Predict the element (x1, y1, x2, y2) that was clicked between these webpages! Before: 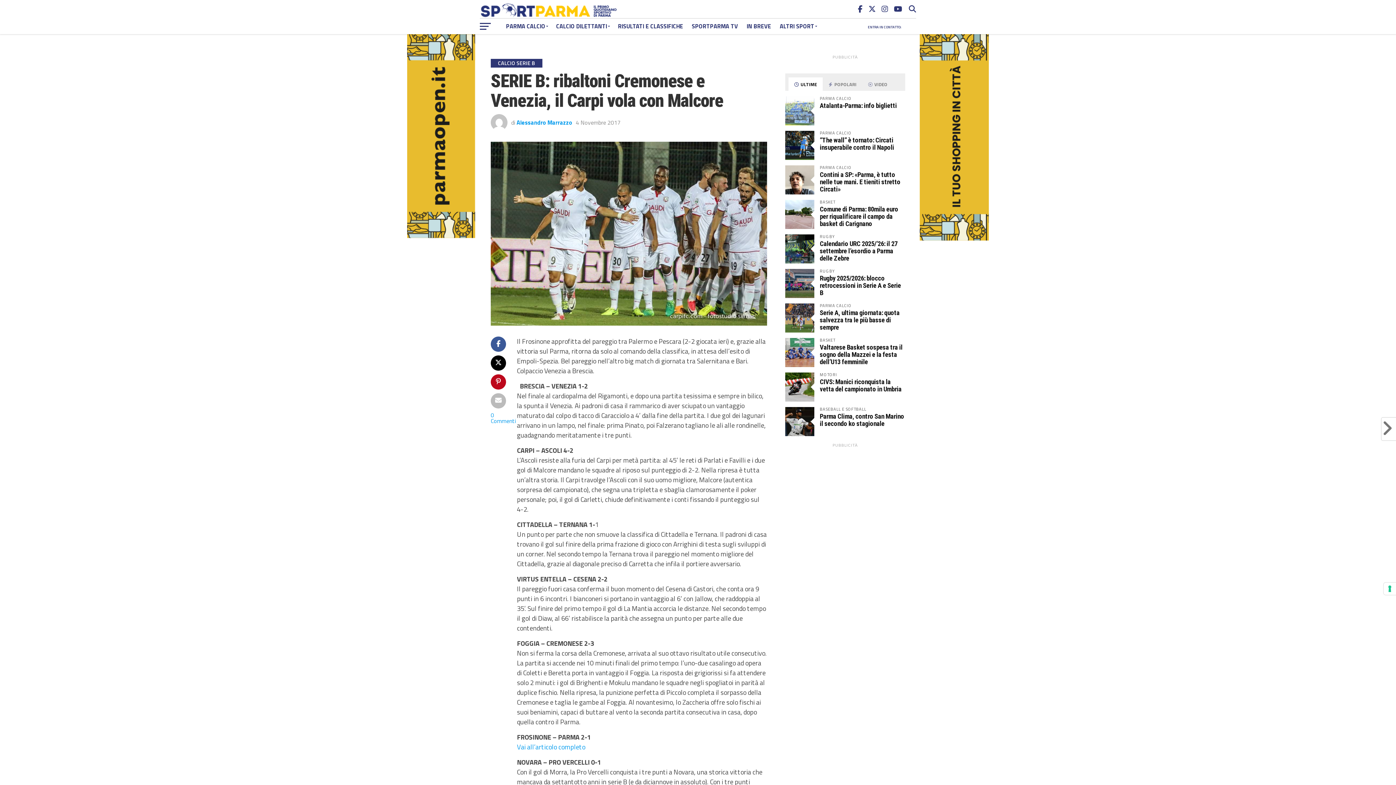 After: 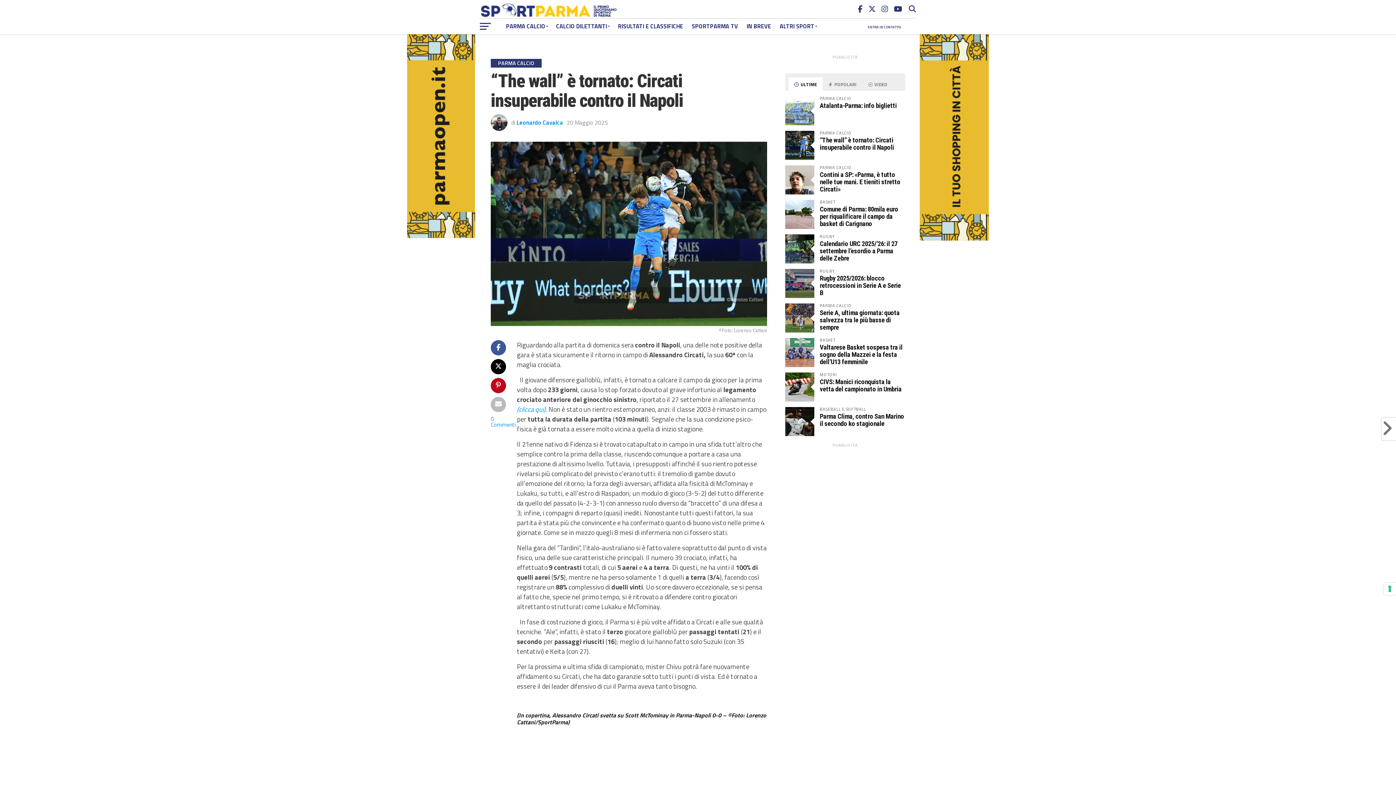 Action: bbox: (820, 136, 894, 151) label: “The wall” è tornato: Circati insuperabile contro il Napoli